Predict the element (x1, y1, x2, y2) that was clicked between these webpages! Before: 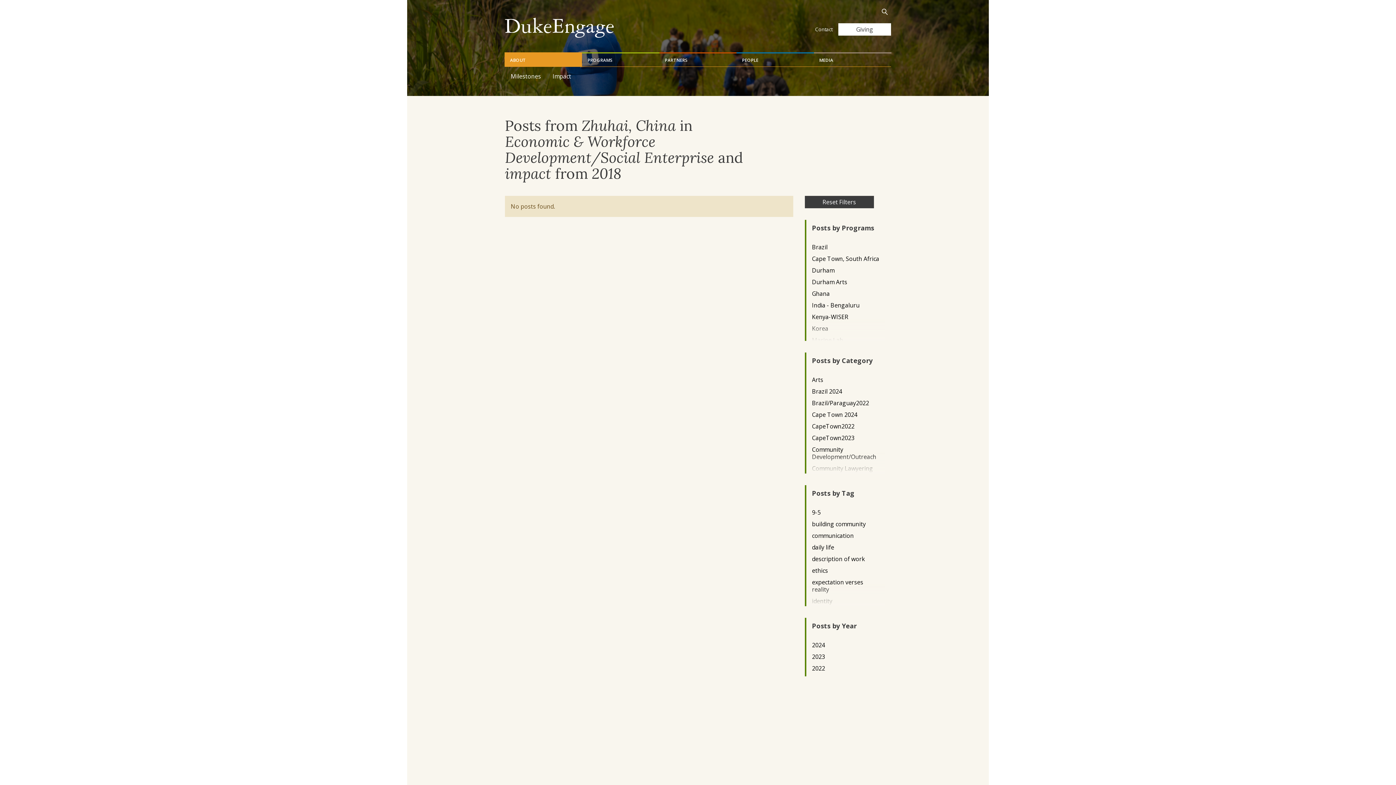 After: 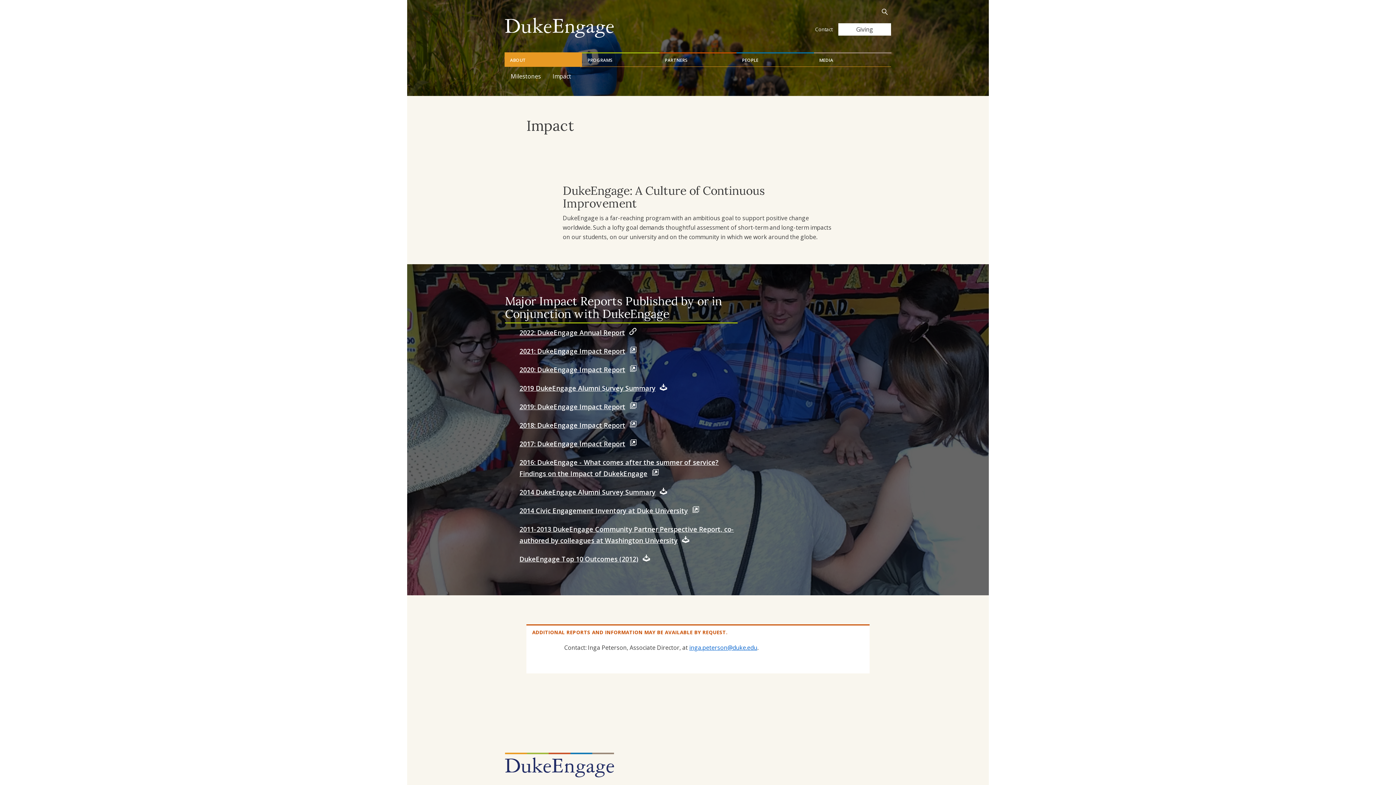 Action: label: Impact bbox: (546, 66, 577, 84)